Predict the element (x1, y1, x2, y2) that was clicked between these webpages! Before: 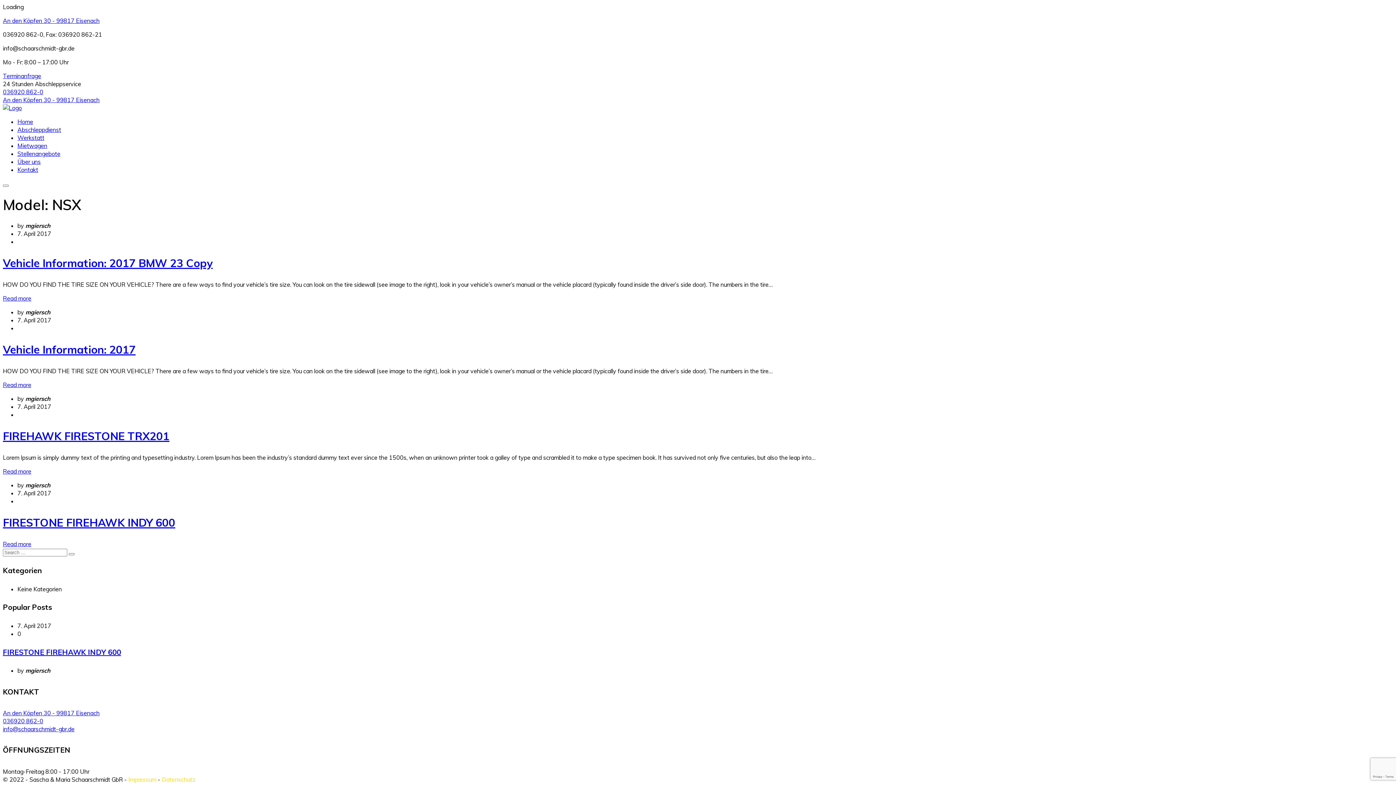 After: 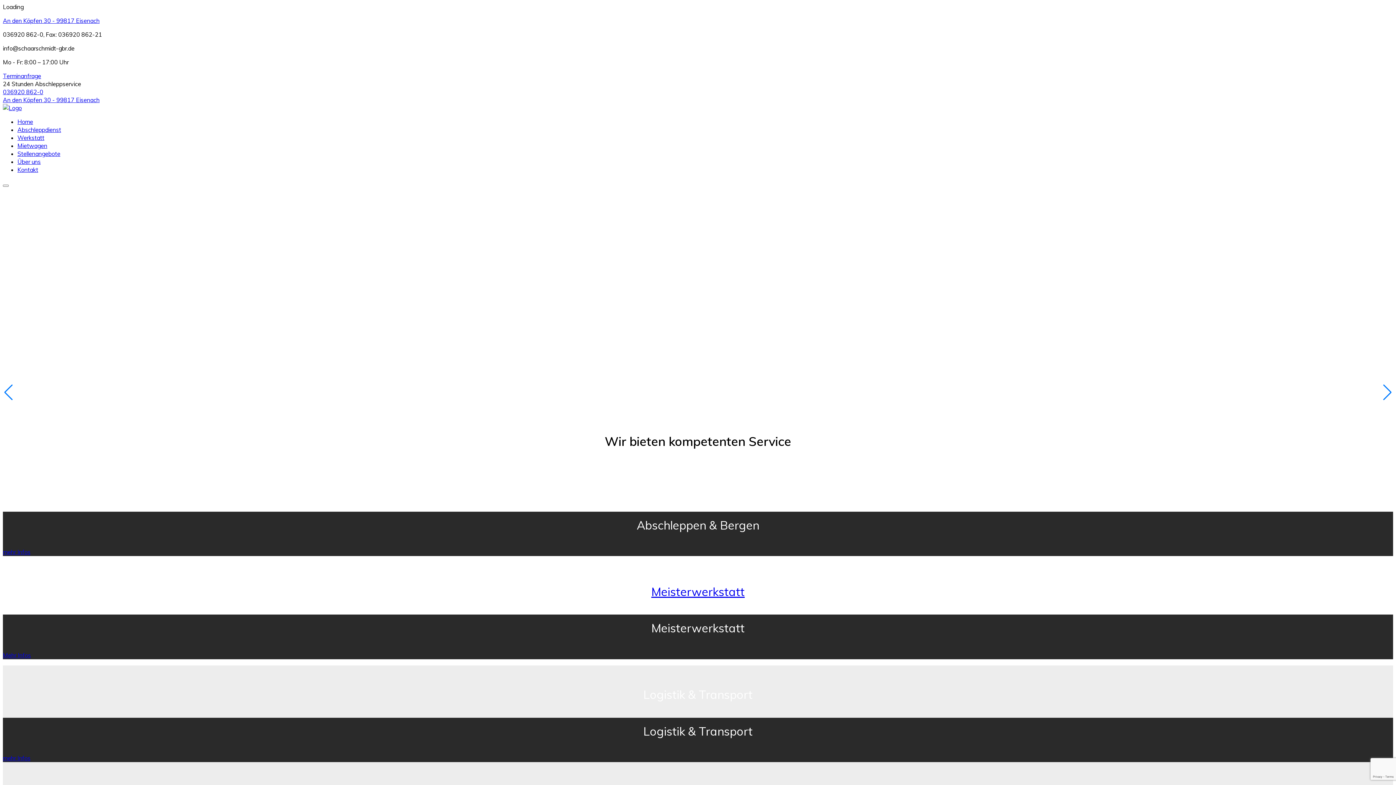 Action: label: Home bbox: (17, 118, 33, 125)